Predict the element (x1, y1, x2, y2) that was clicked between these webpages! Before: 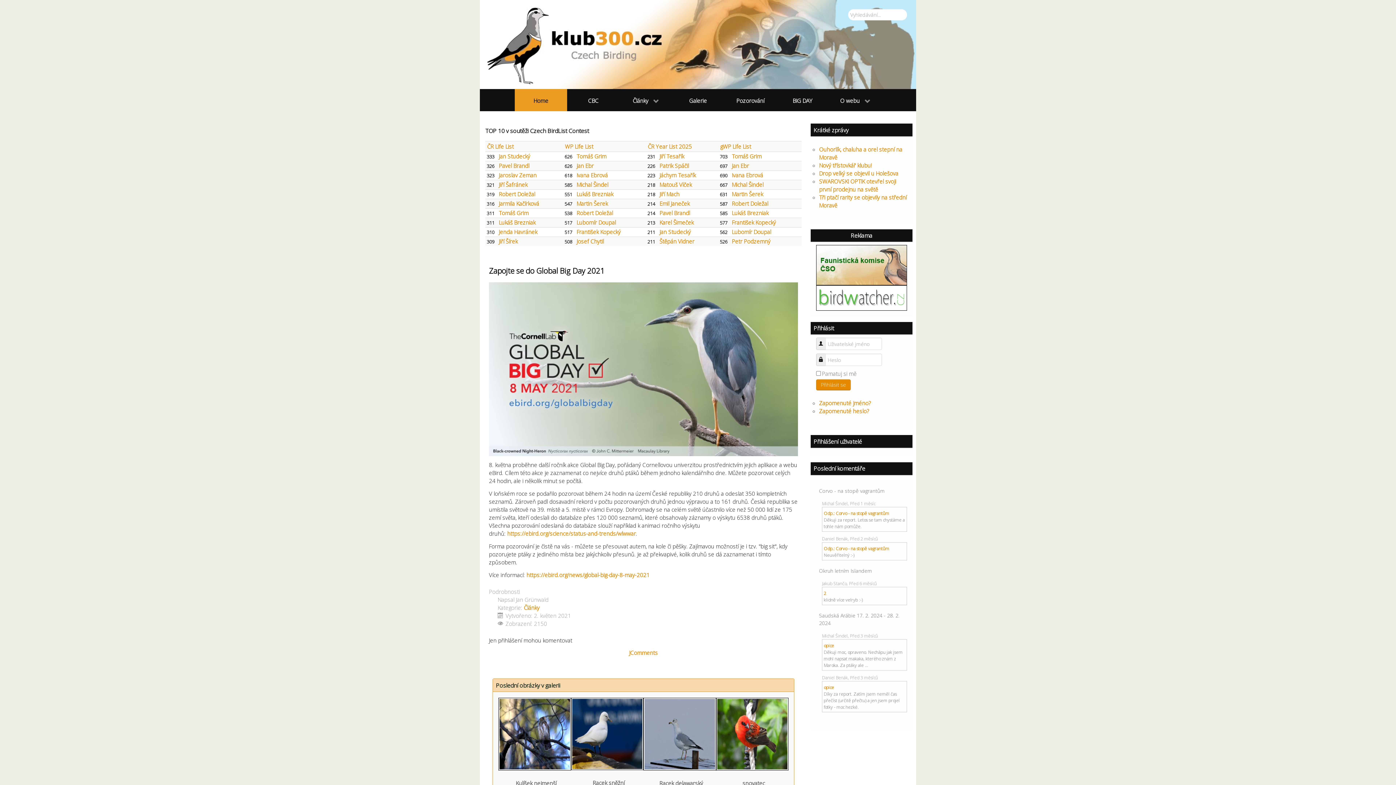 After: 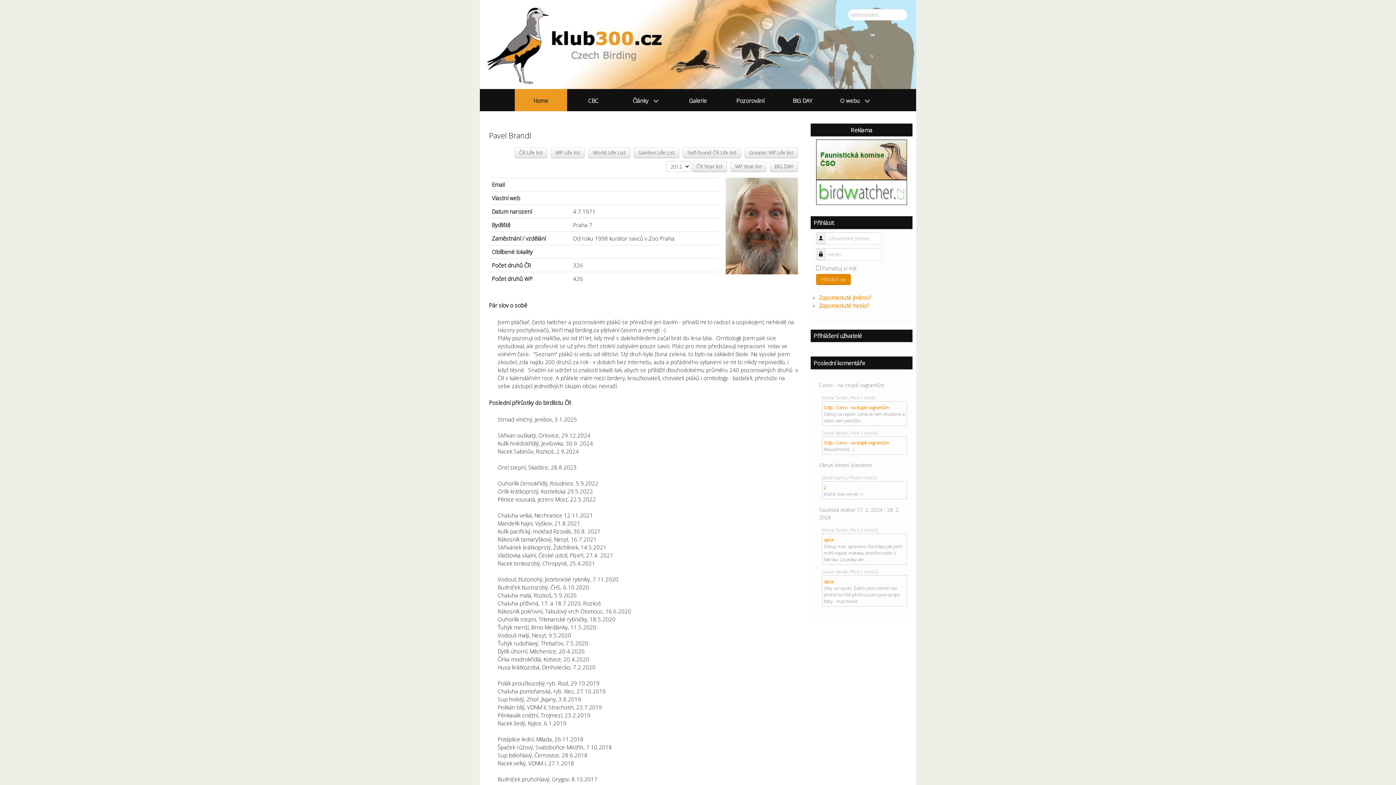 Action: bbox: (659, 209, 690, 216) label: Pavel Brandl